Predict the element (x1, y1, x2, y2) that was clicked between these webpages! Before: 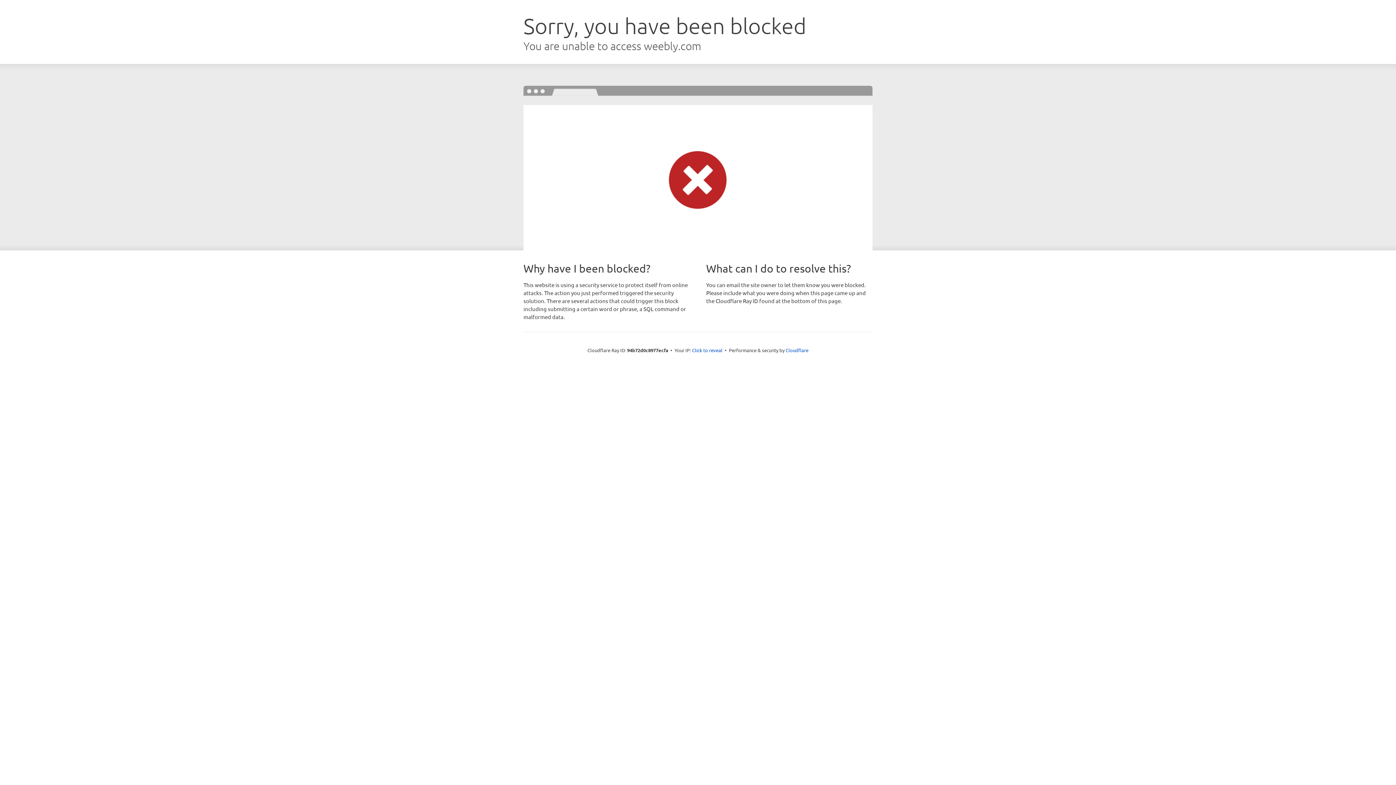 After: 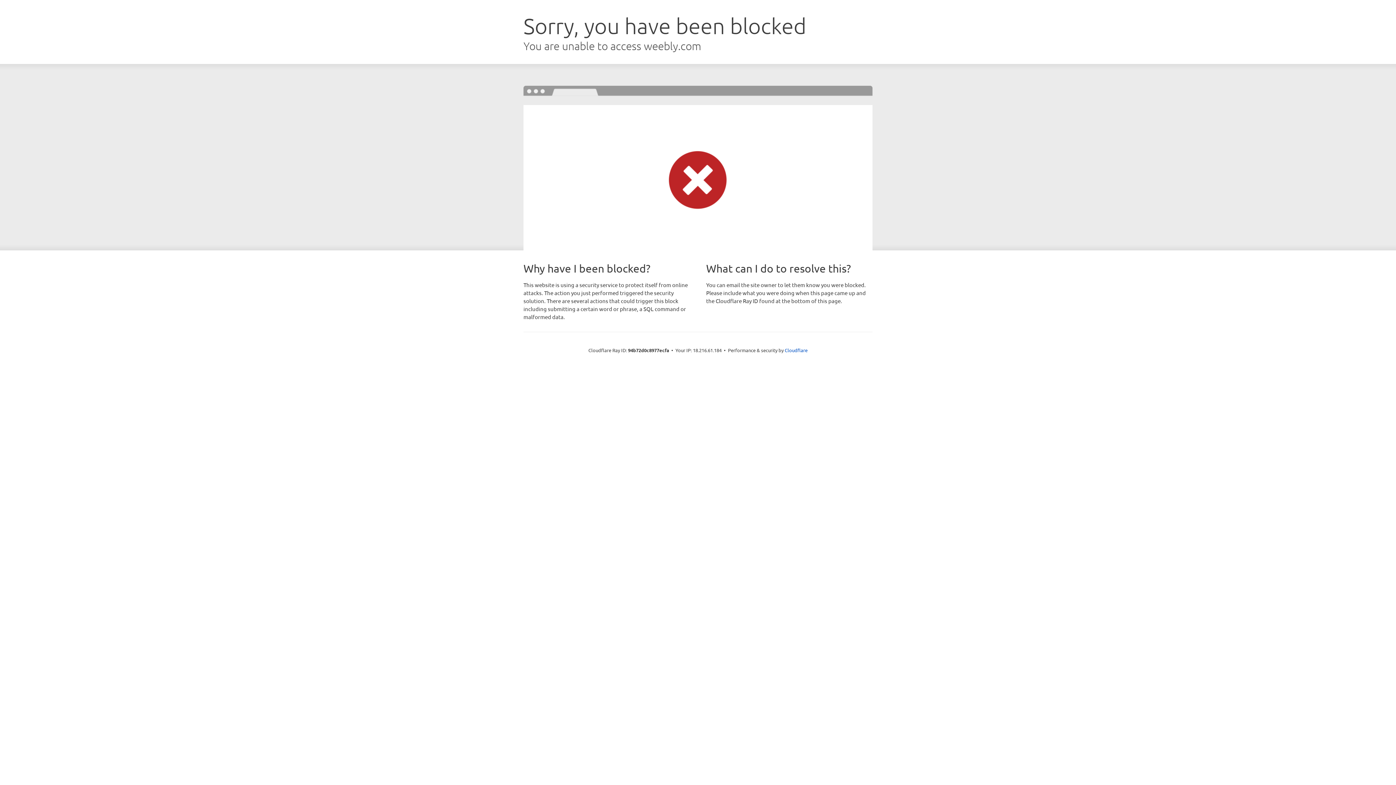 Action: bbox: (692, 346, 722, 353) label: Click to reveal